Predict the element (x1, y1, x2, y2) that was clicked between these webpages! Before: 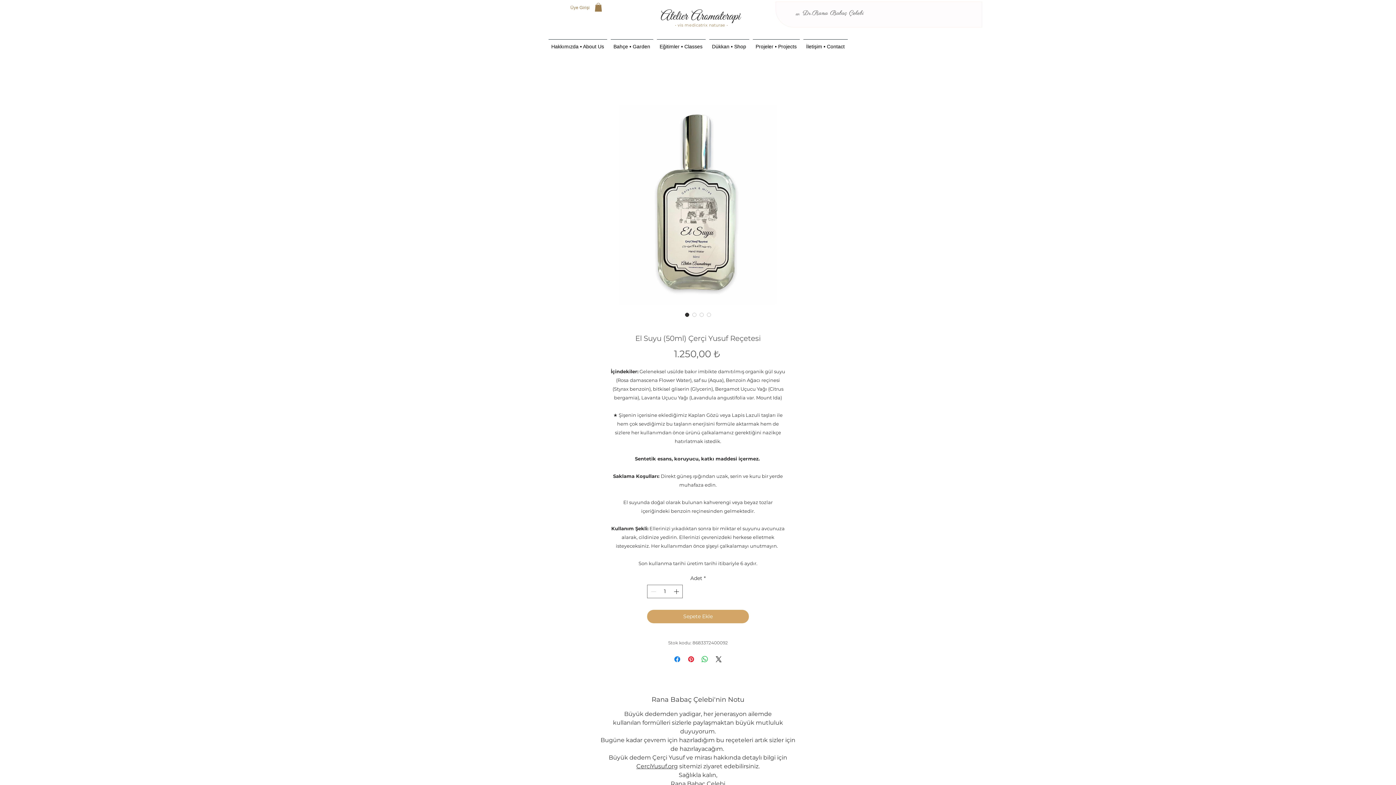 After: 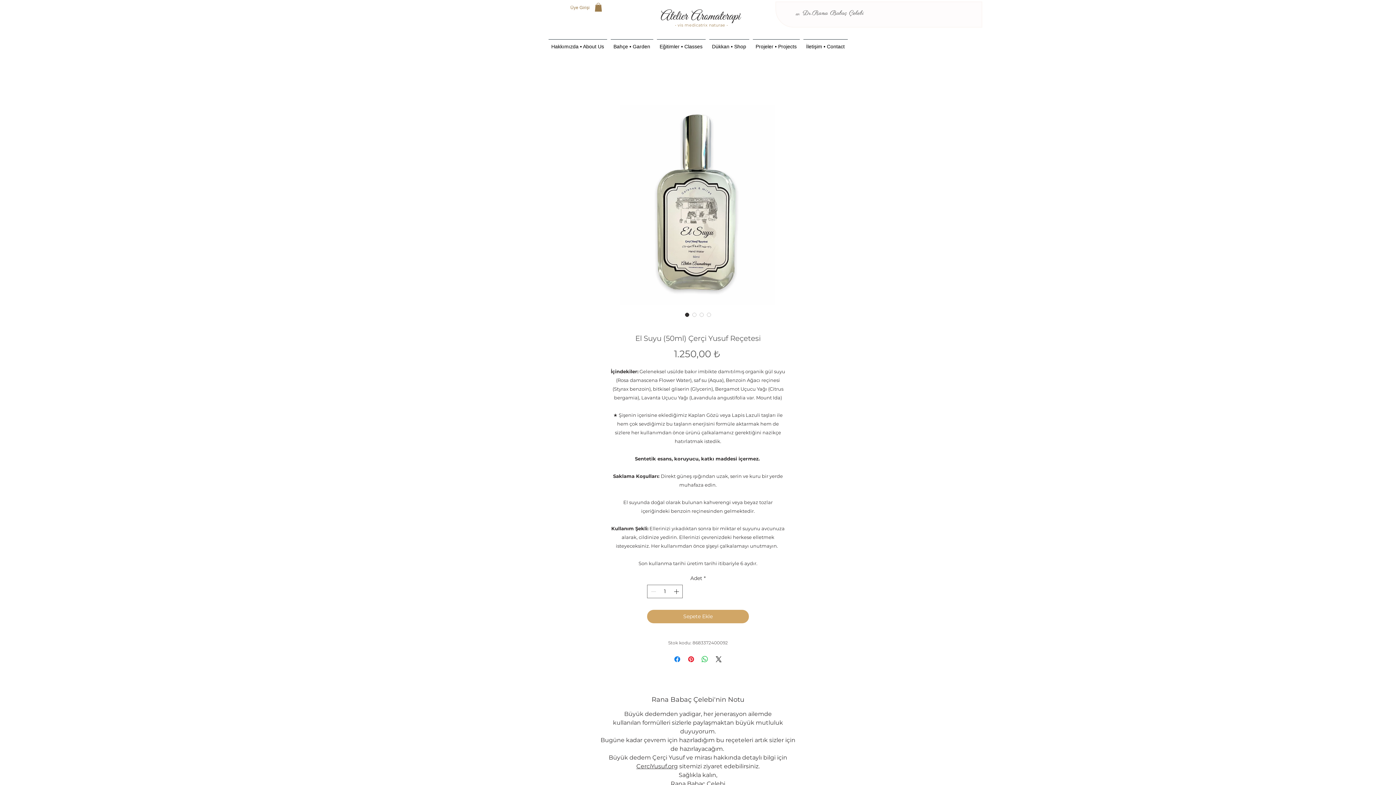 Action: bbox: (683, 311, 690, 318) label: Görüntü seçici: El Suyu (50ml) Çerçi Yusuf Reçetesi